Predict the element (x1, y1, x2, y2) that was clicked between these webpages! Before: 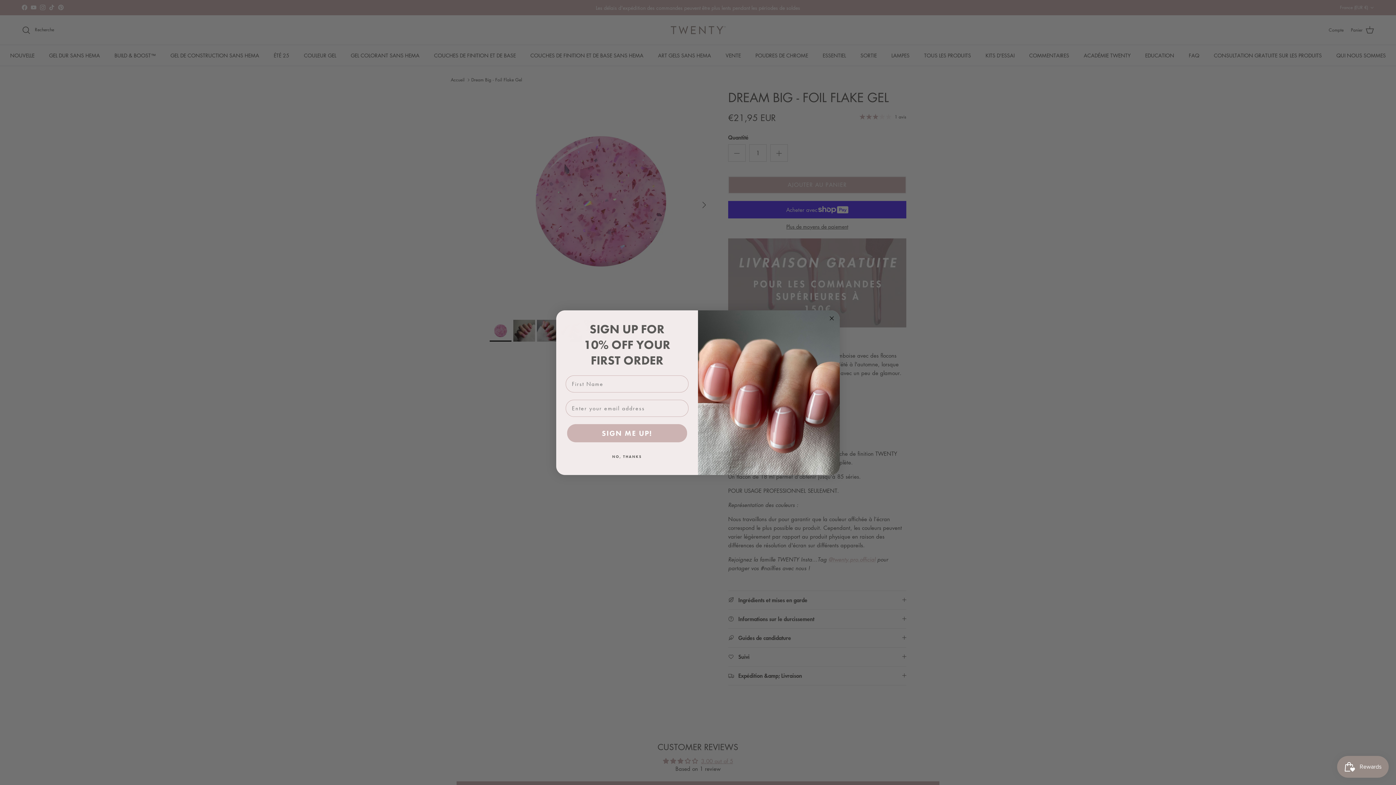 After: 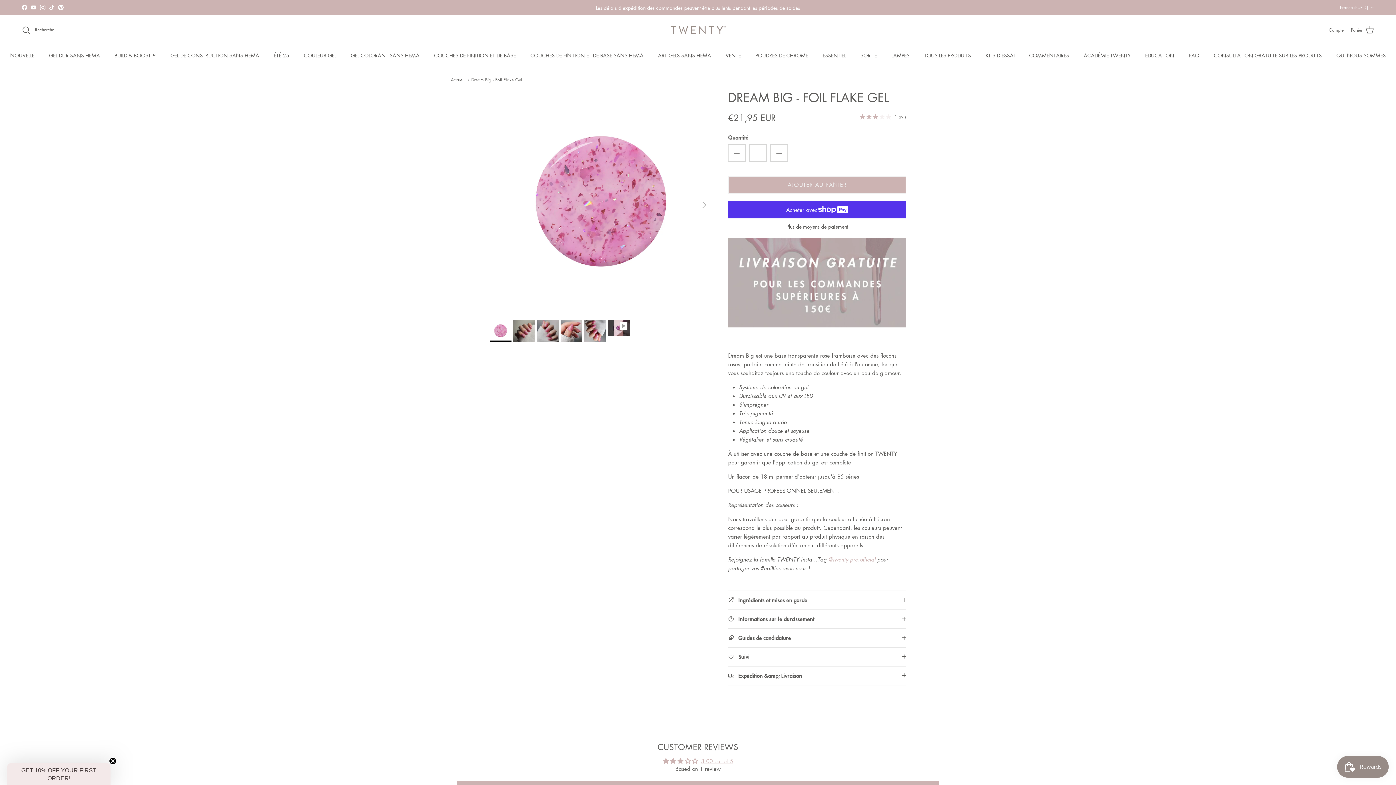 Action: label: Close dialog bbox: (827, 314, 836, 322)